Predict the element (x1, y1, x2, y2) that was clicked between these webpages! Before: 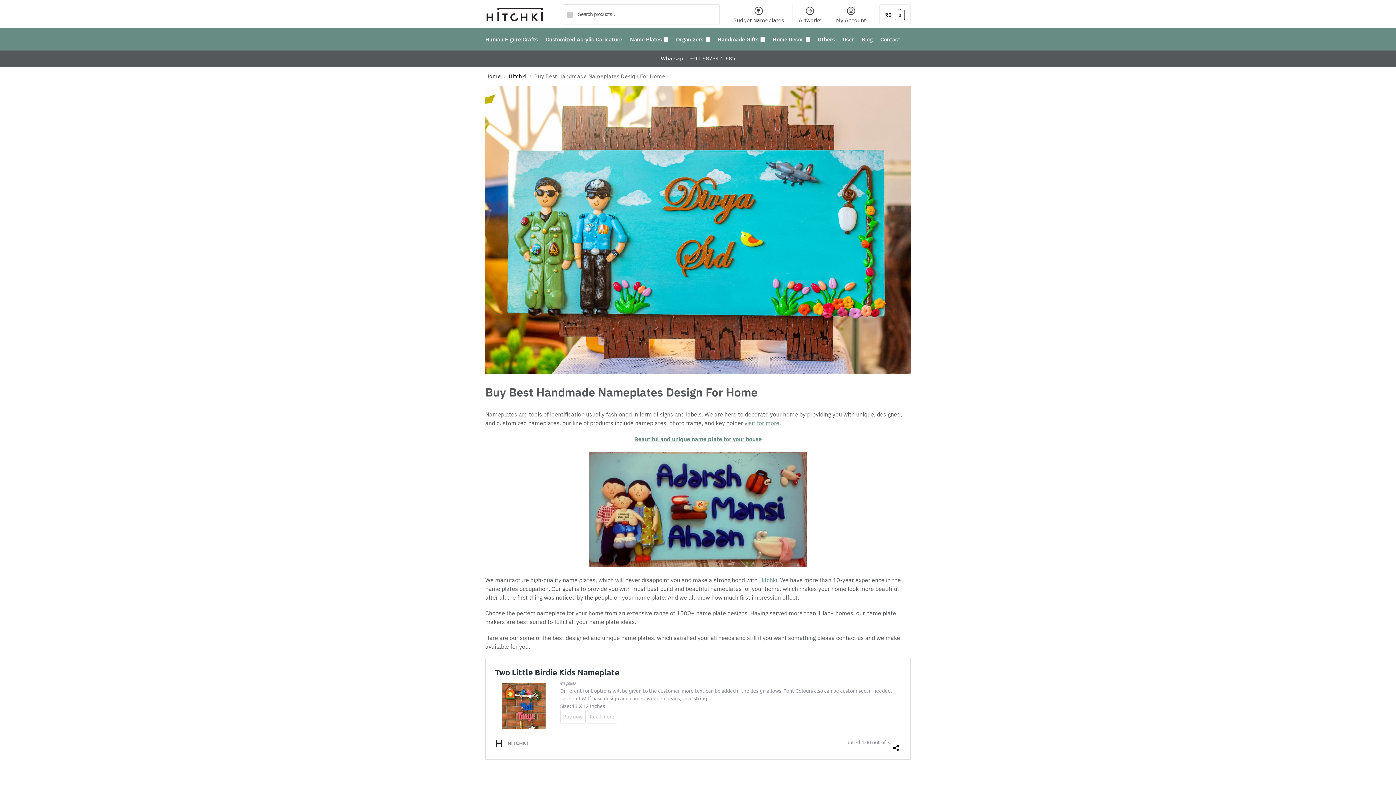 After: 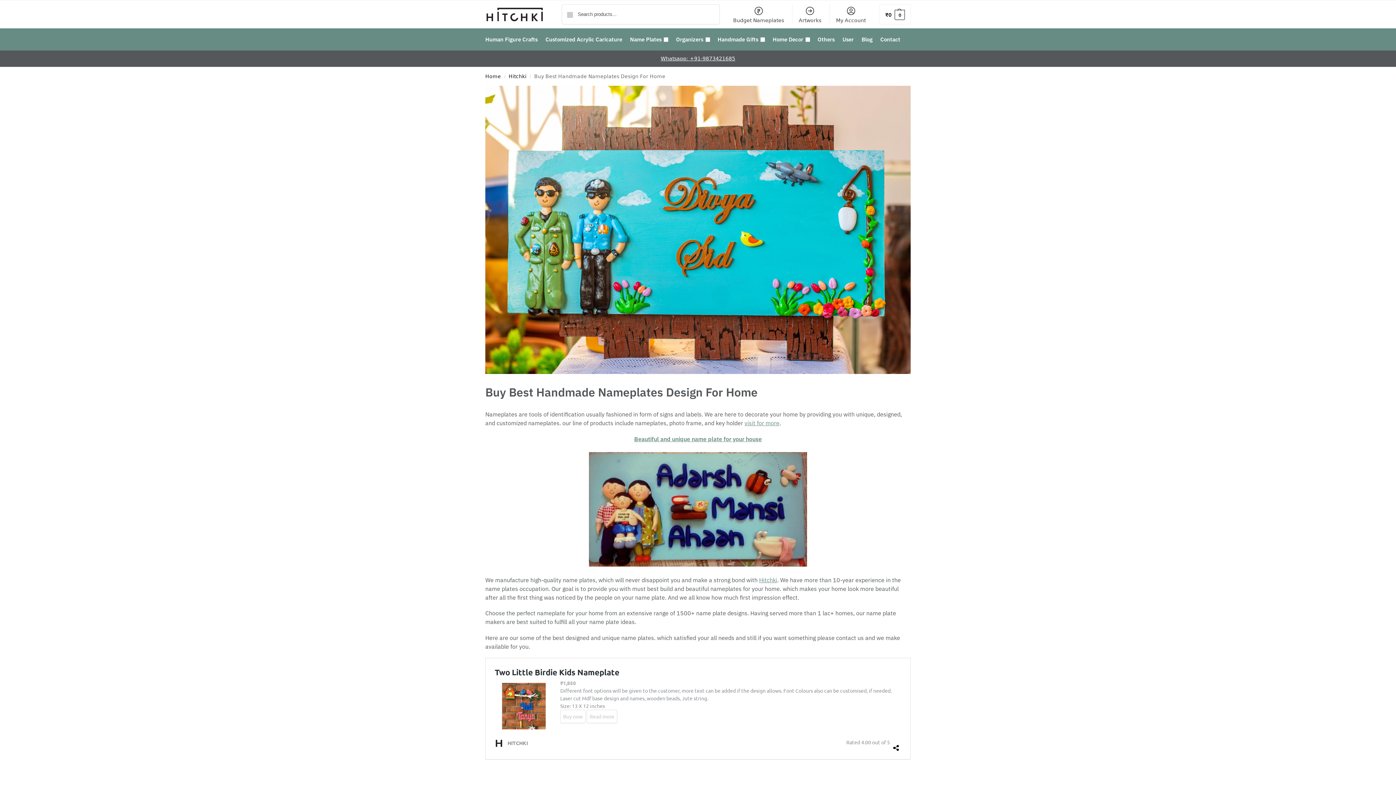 Action: label: Whatsapp: +91-9873421685 bbox: (660, 55, 735, 61)